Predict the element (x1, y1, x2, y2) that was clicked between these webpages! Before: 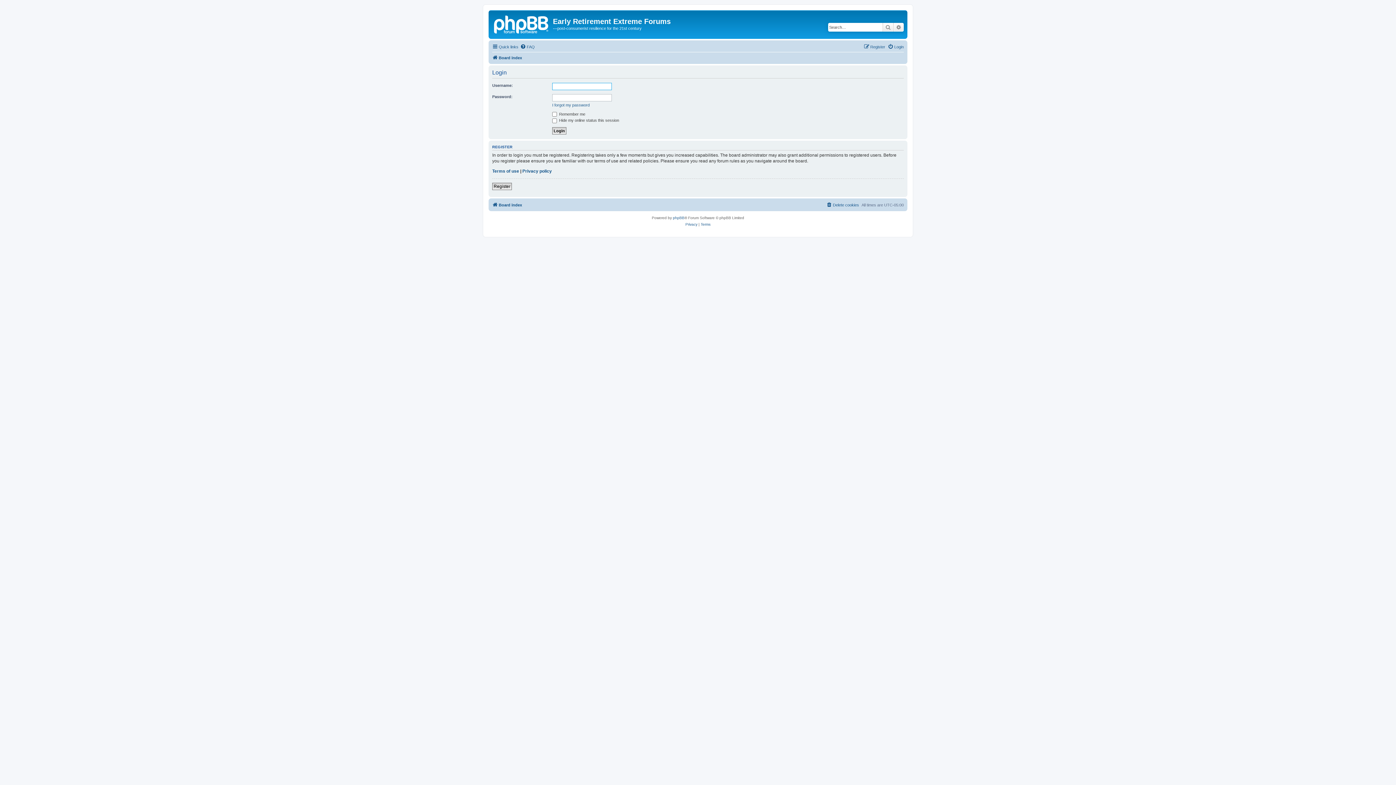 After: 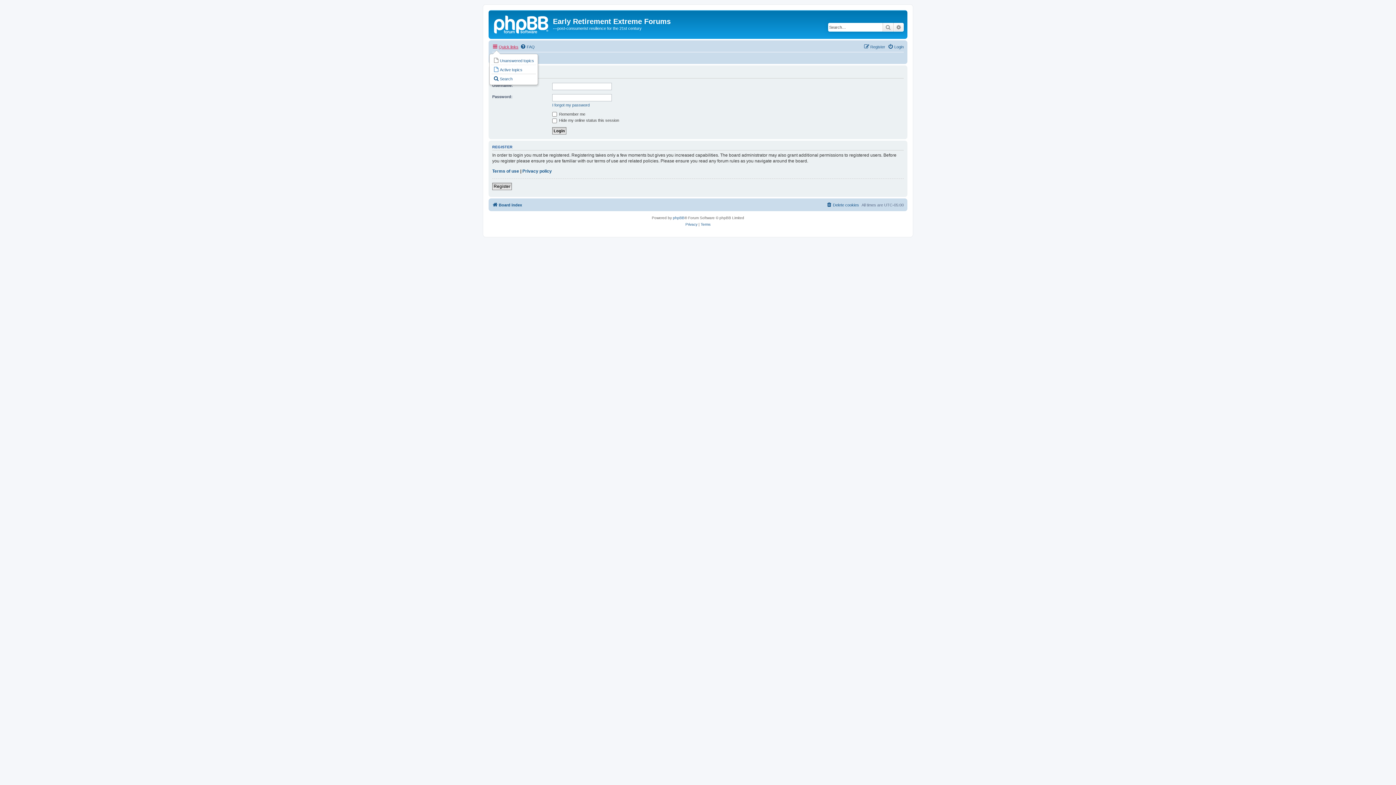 Action: bbox: (492, 42, 518, 51) label: Quick links